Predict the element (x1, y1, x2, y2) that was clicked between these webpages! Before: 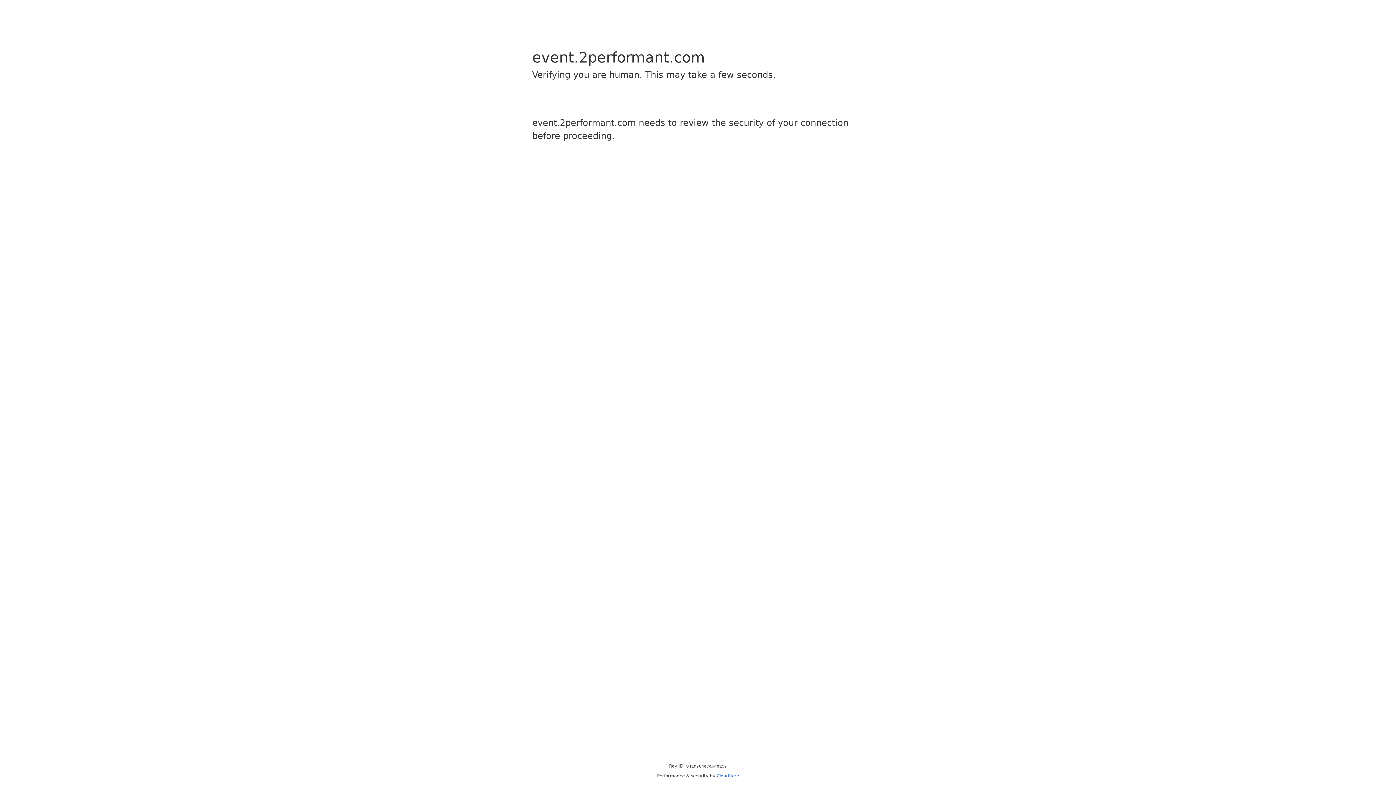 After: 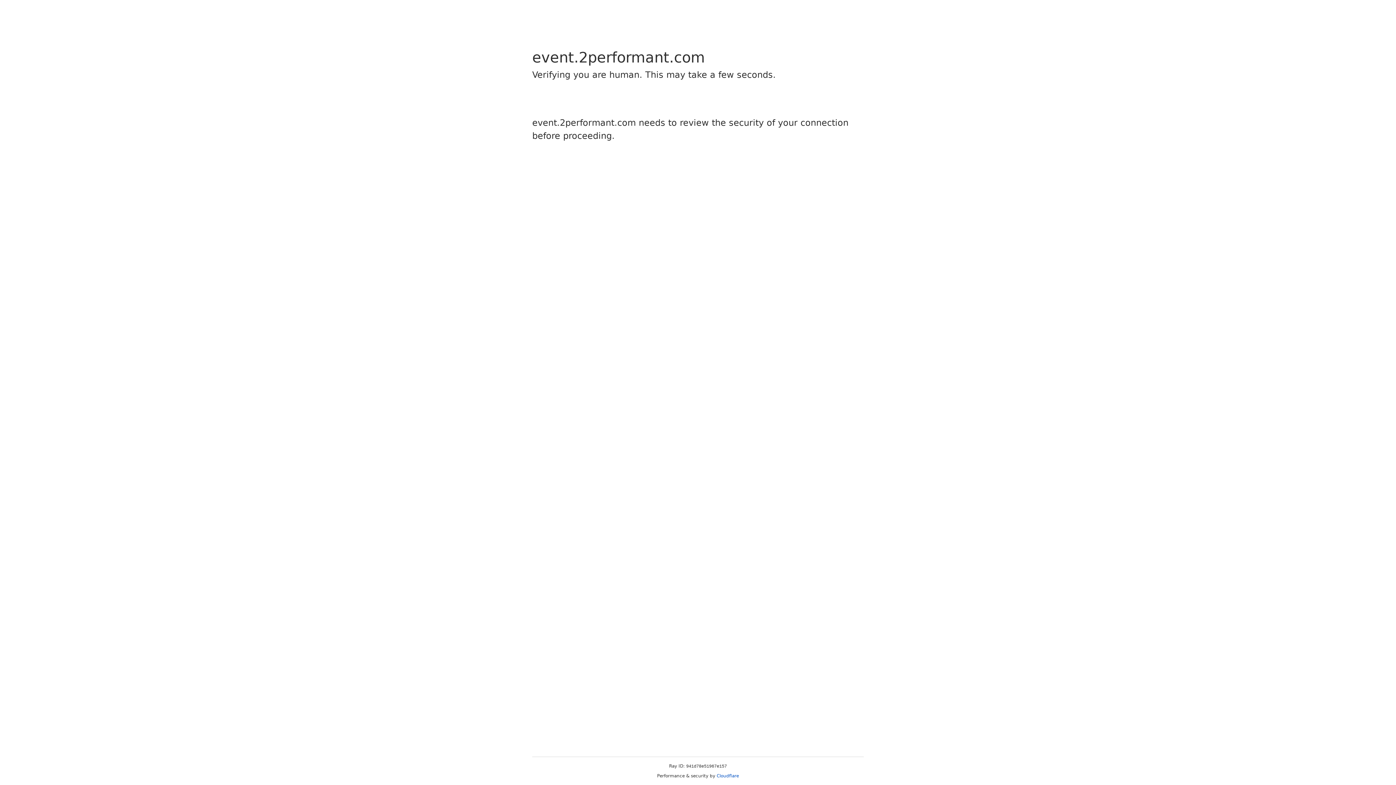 Action: label: Cloudflare bbox: (716, 773, 739, 778)